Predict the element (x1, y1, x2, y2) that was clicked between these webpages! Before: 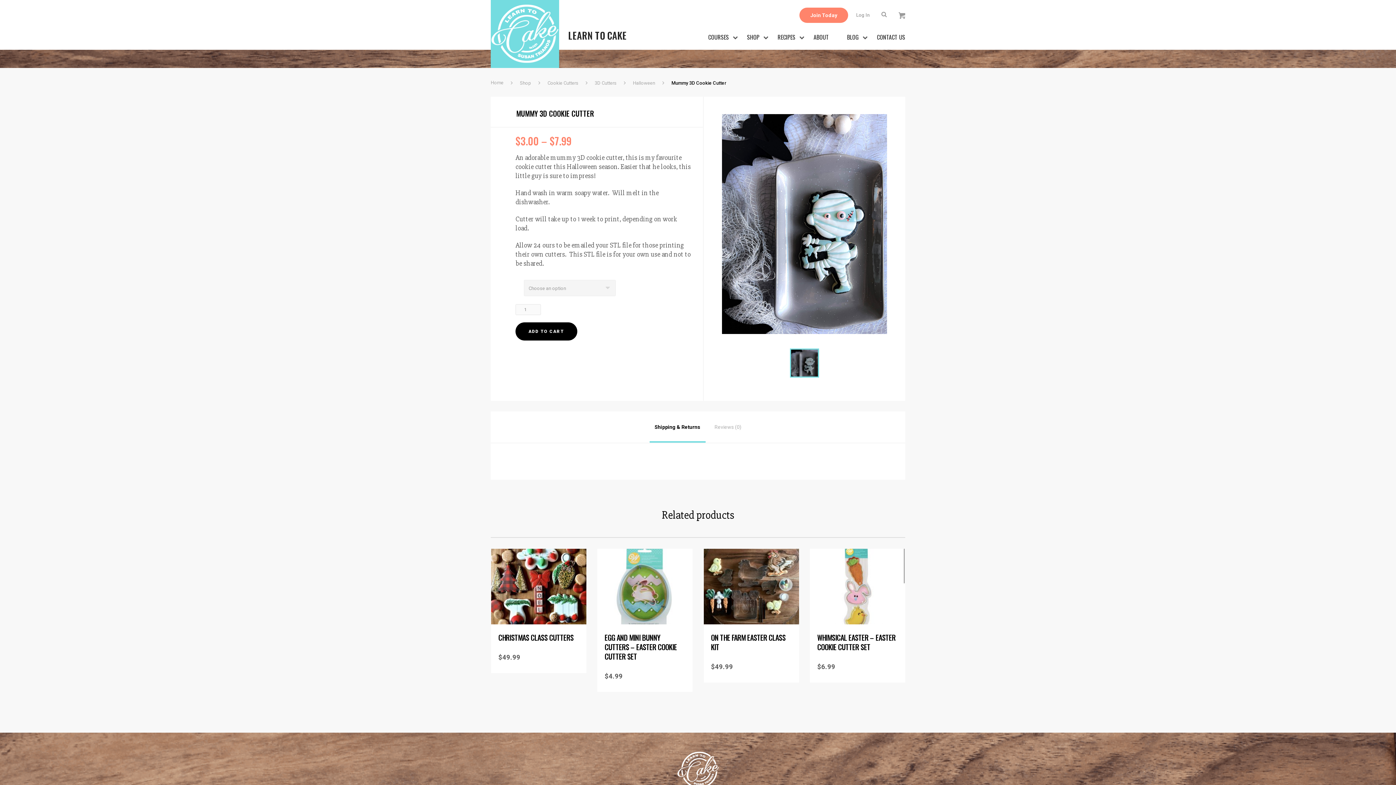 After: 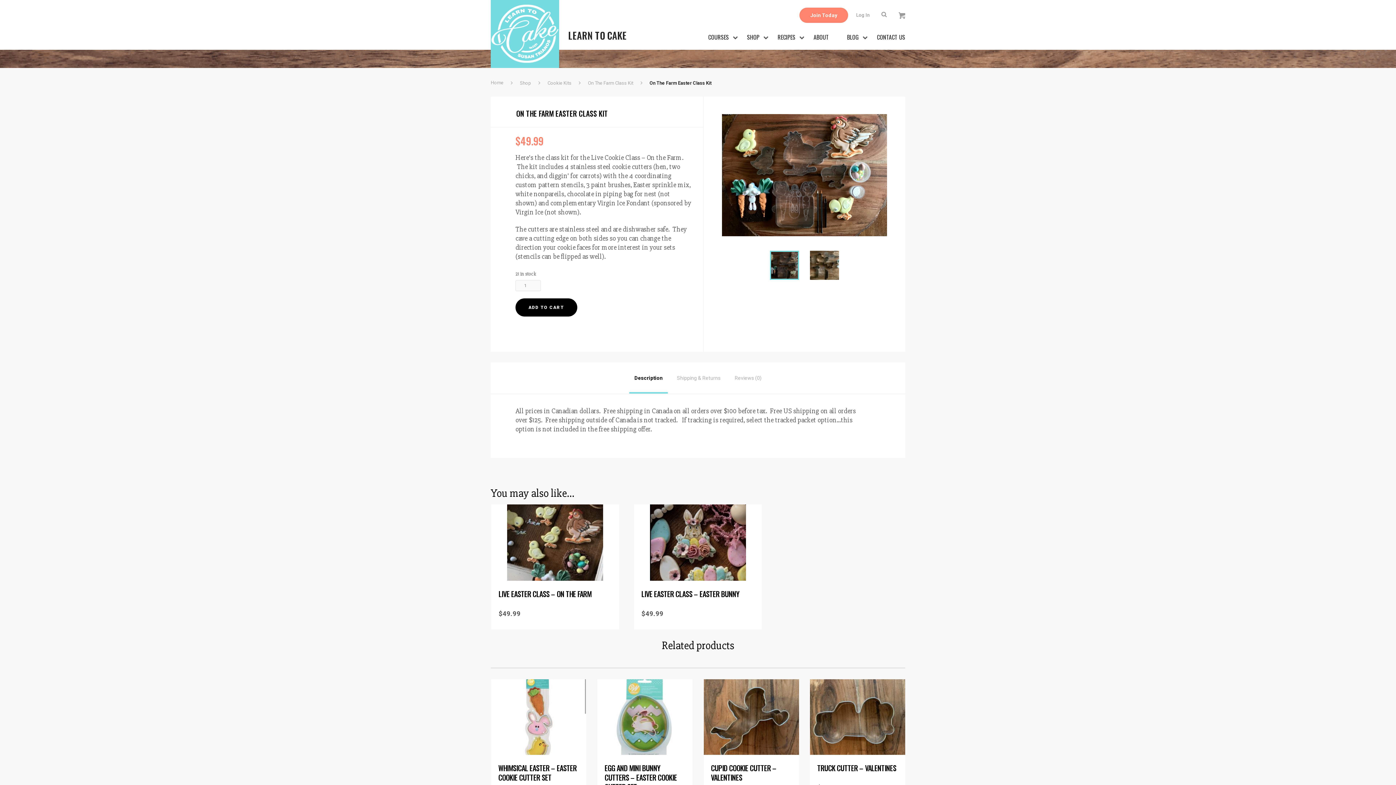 Action: bbox: (703, 583, 799, 589)